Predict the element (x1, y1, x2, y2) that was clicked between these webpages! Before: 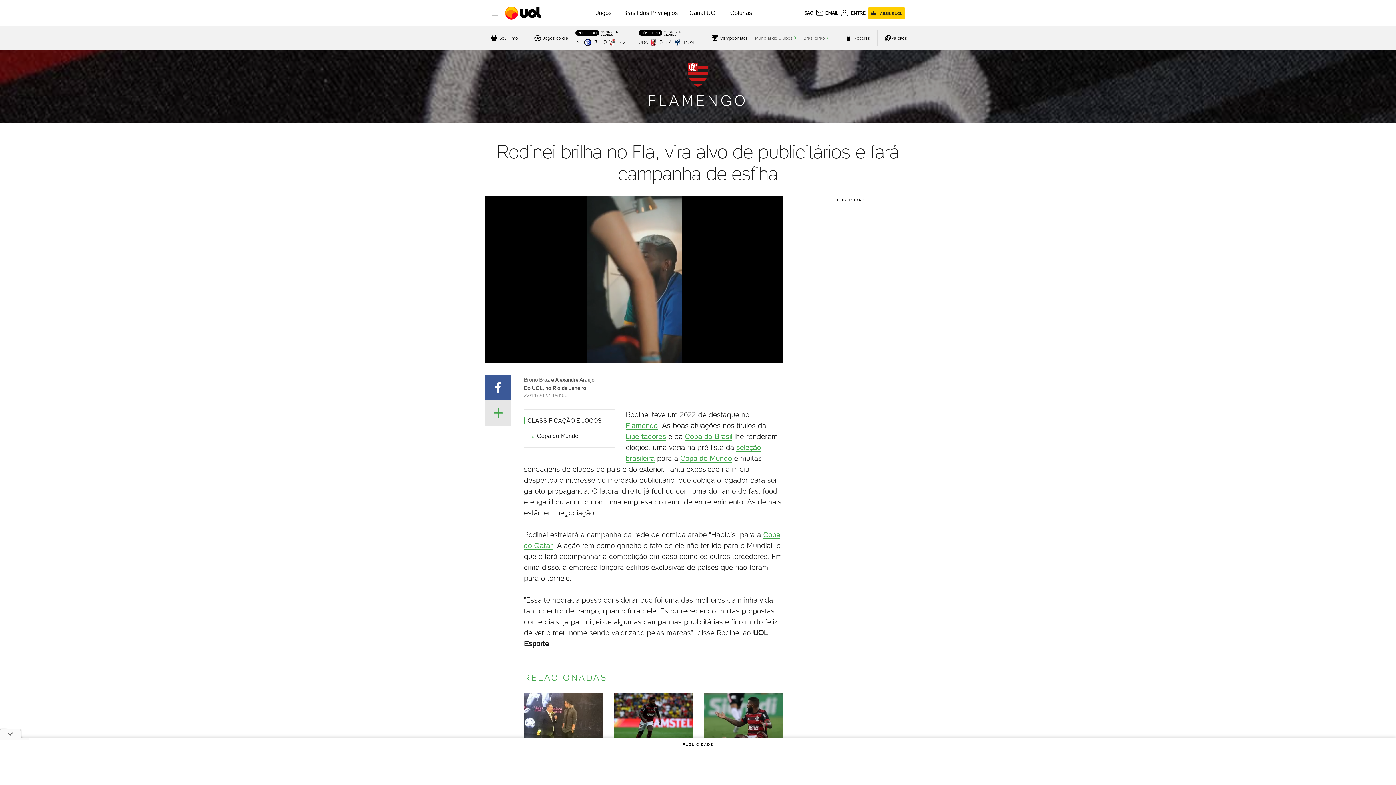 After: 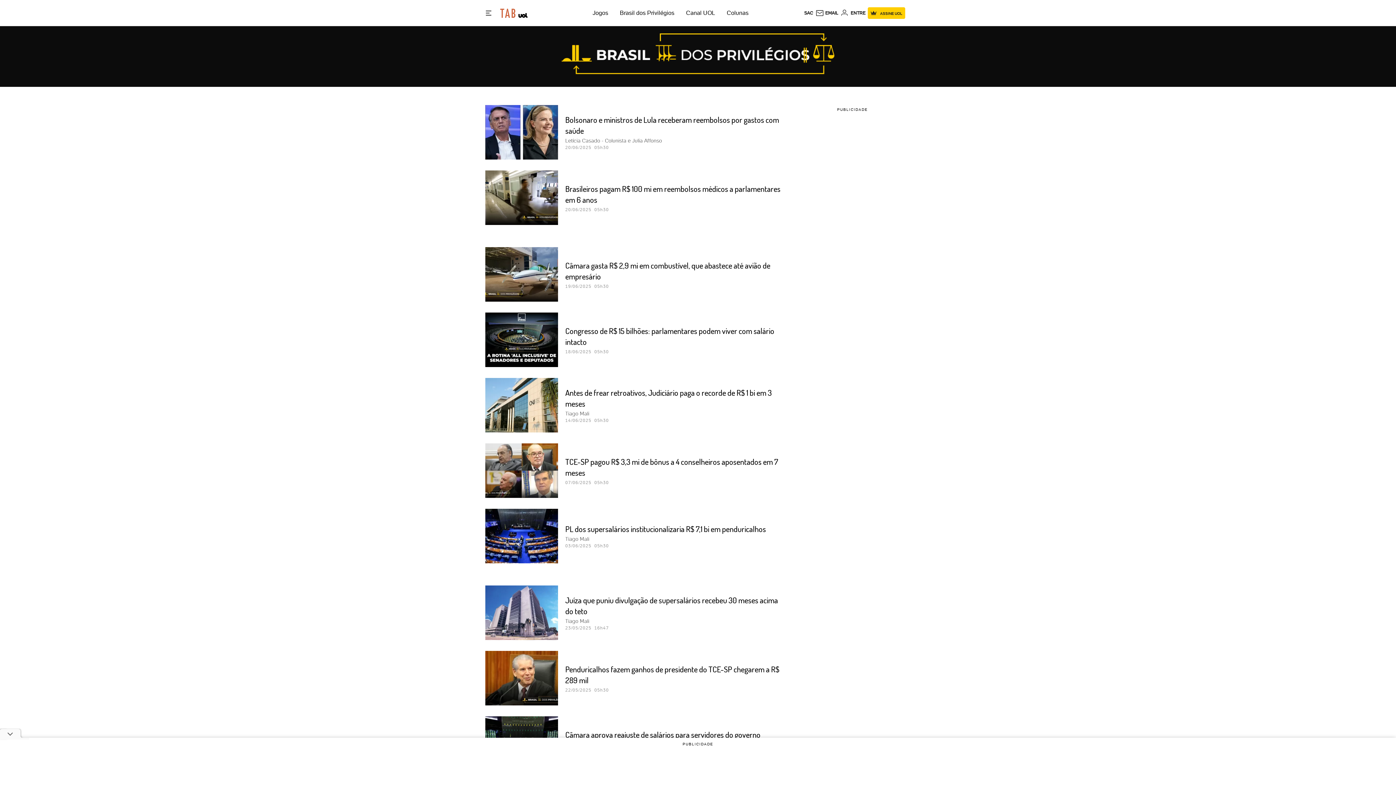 Action: bbox: (623, 9, 678, 16) label: Brasil dos Privilégios